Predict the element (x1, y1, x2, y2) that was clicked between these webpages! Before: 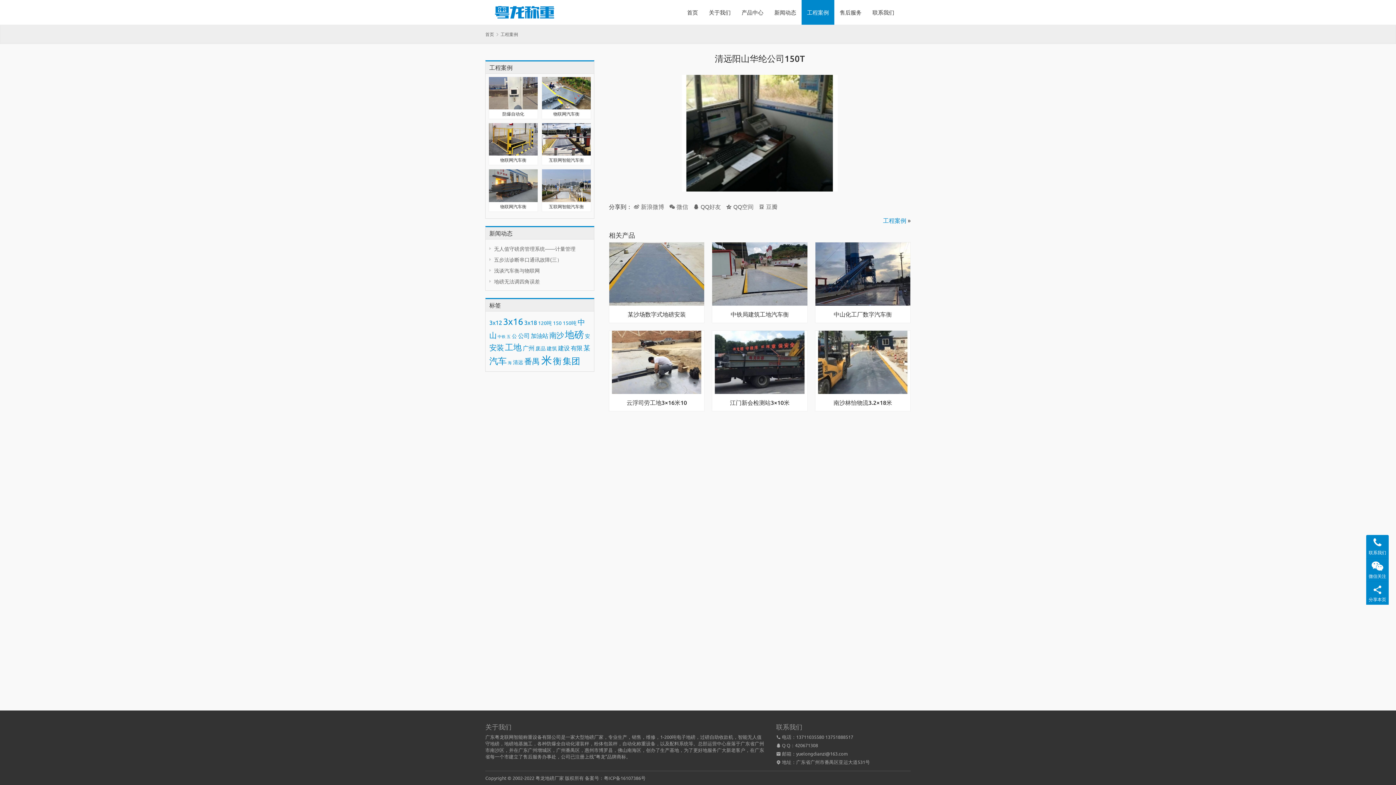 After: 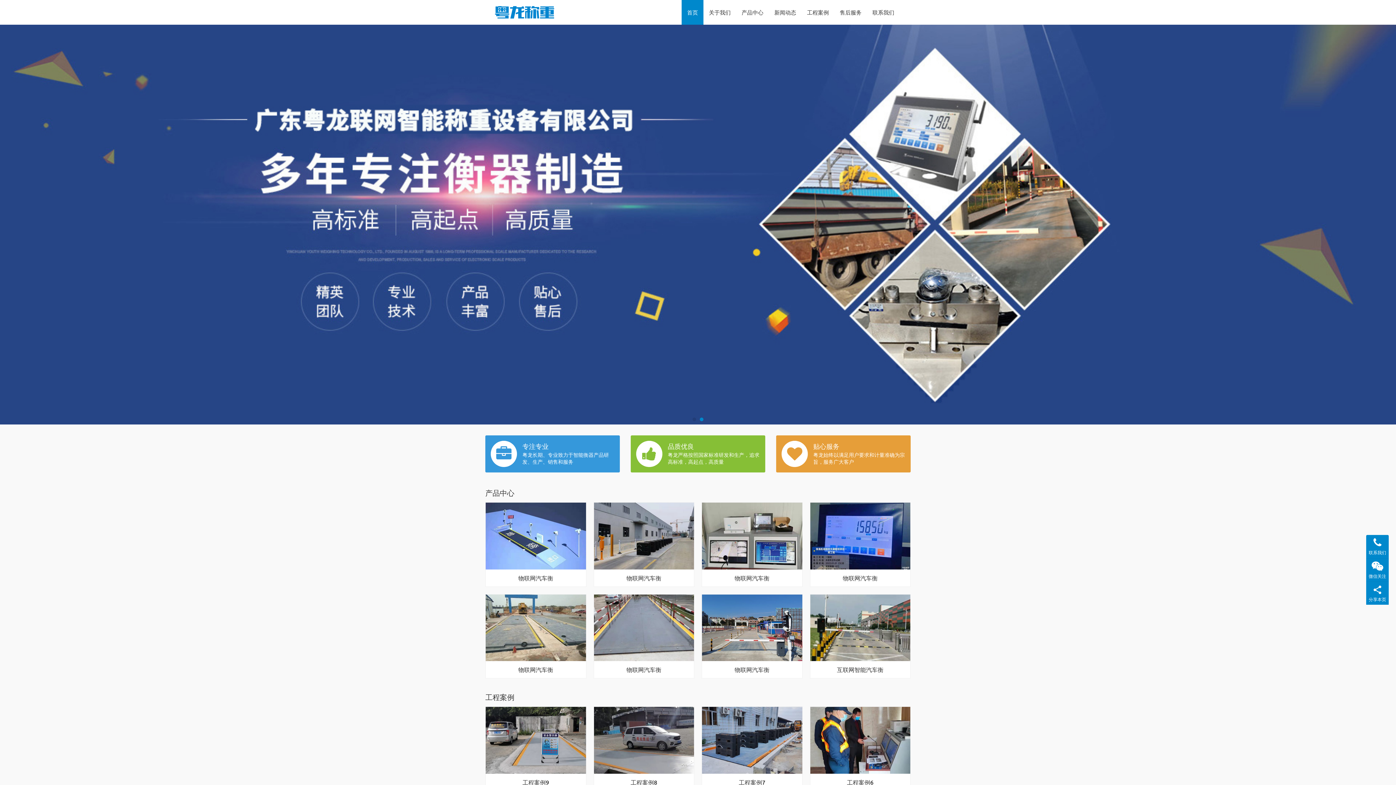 Action: label: 粤龙地磅厂家 bbox: (535, 775, 564, 781)